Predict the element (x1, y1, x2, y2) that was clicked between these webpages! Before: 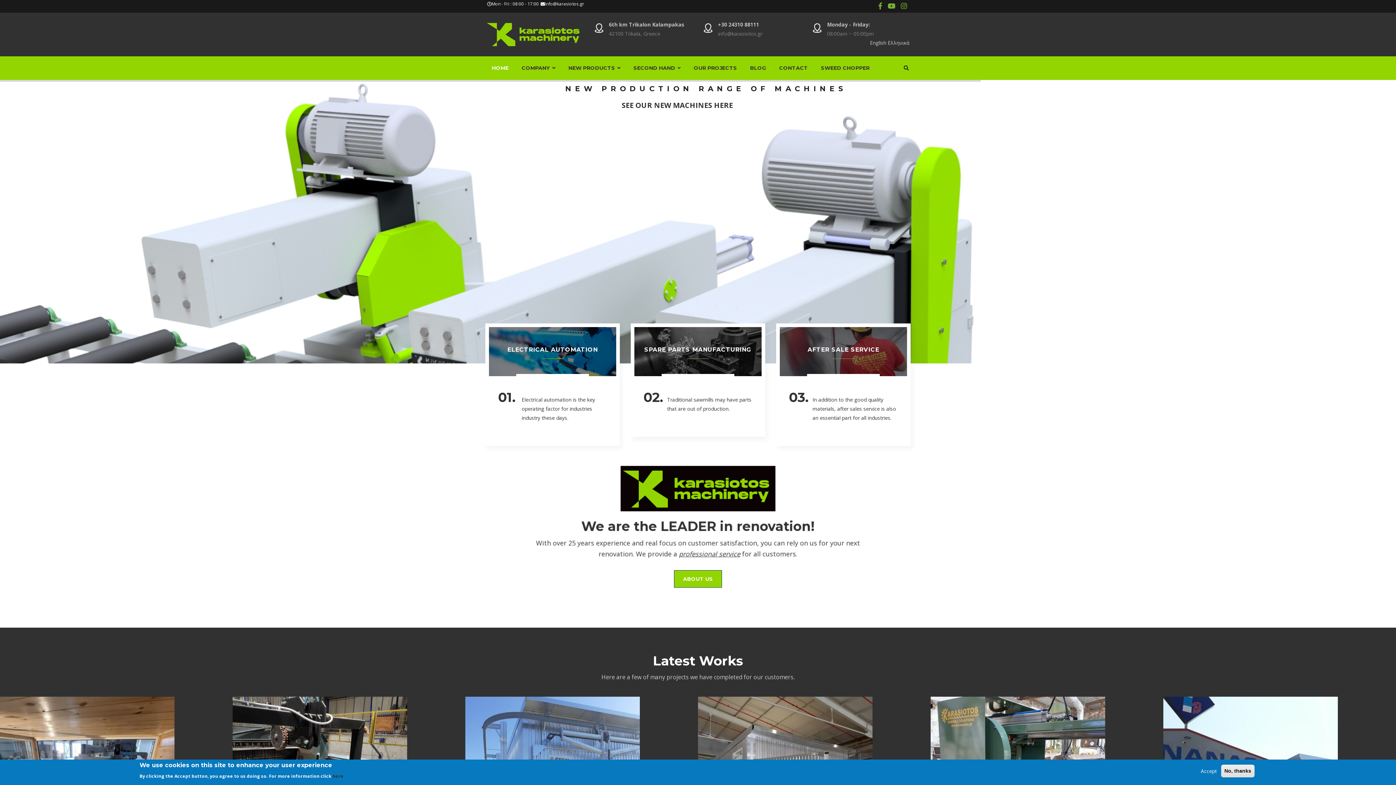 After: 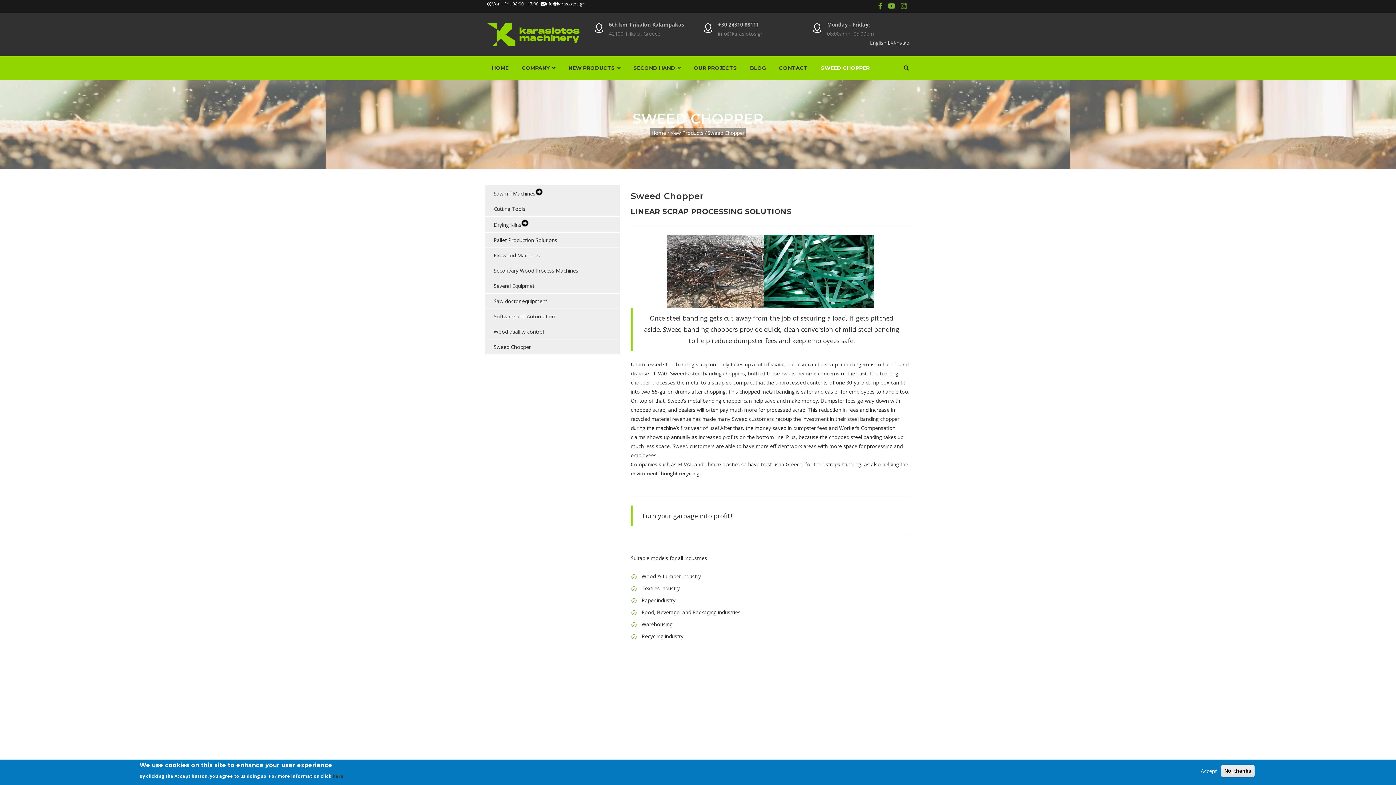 Action: label: SWEED CHOPPER bbox: (814, 56, 876, 80)